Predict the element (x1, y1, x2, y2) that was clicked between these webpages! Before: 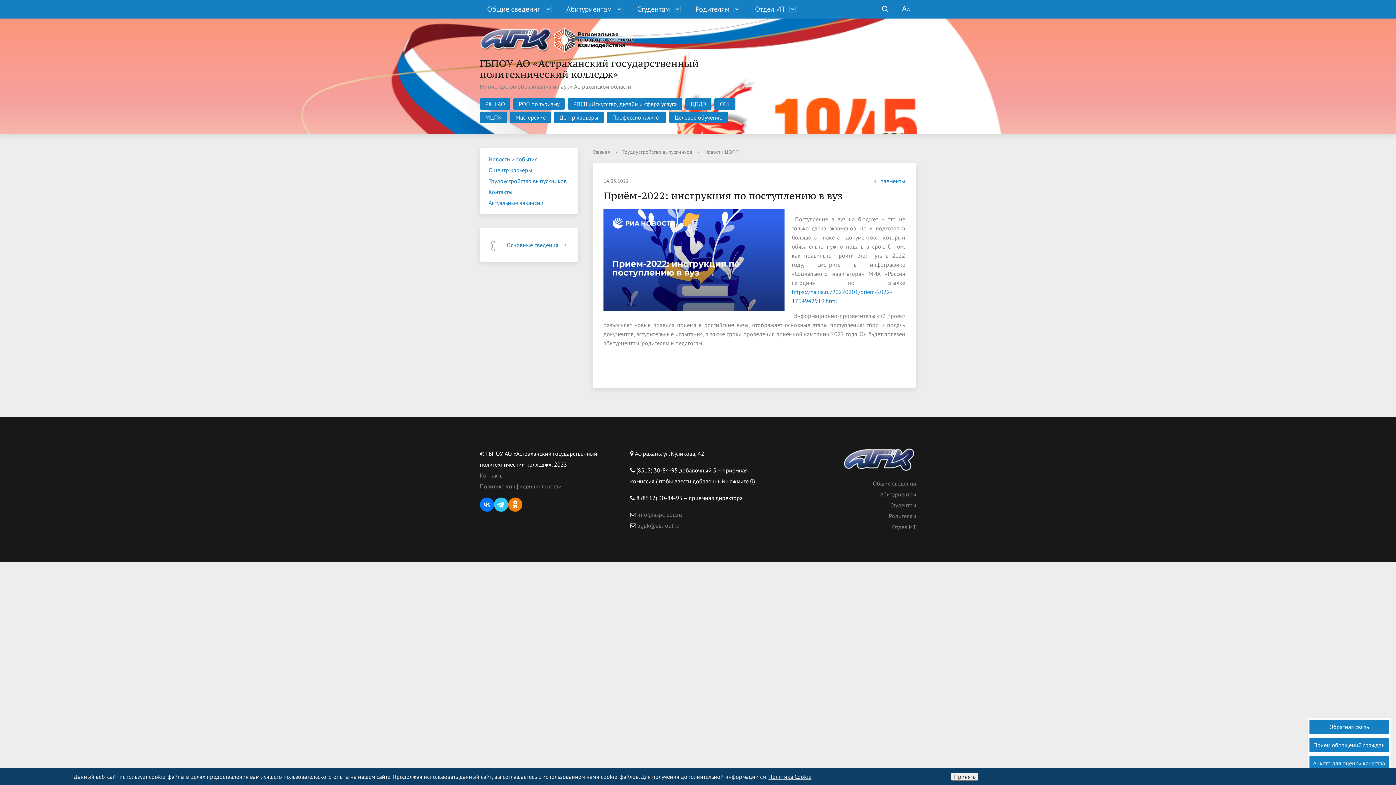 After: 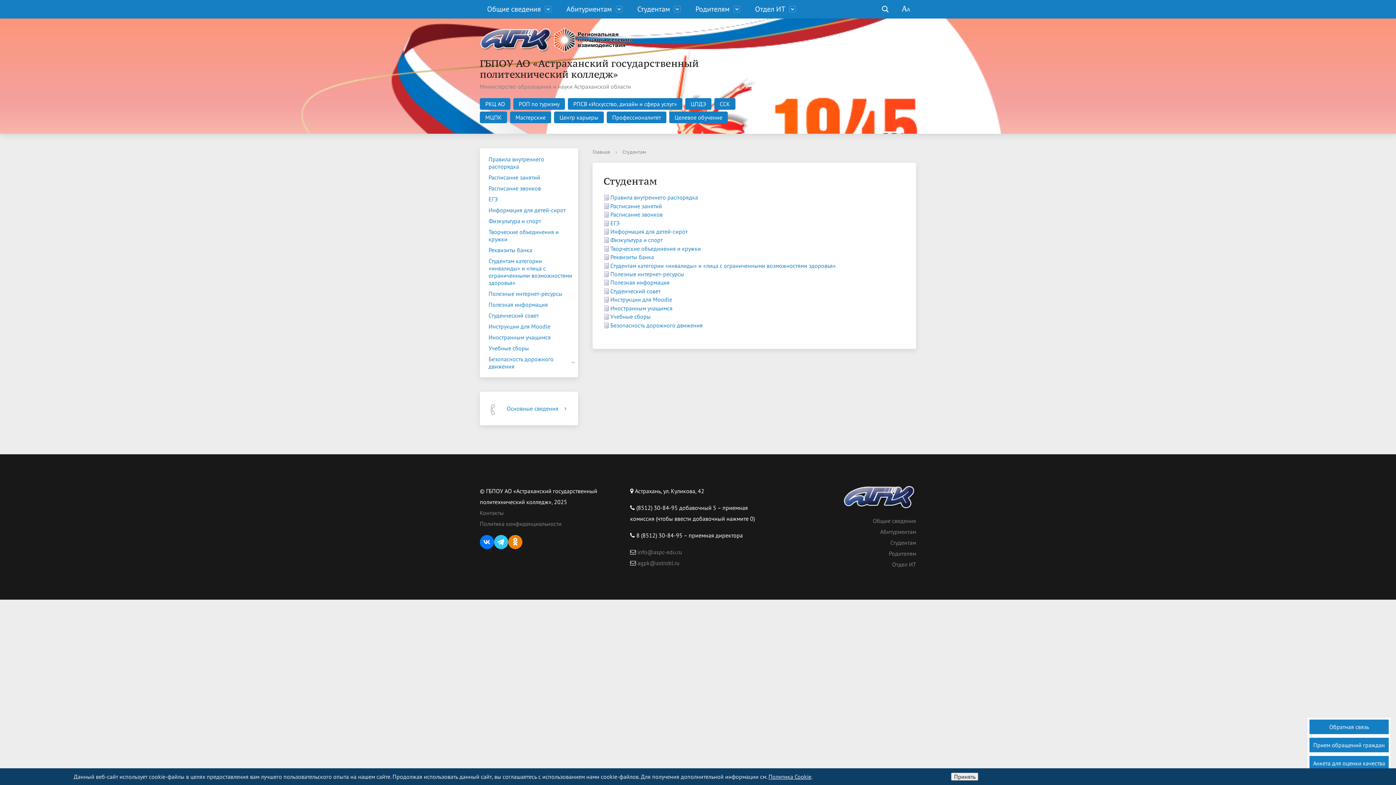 Action: bbox: (890, 501, 916, 509) label: Студентам